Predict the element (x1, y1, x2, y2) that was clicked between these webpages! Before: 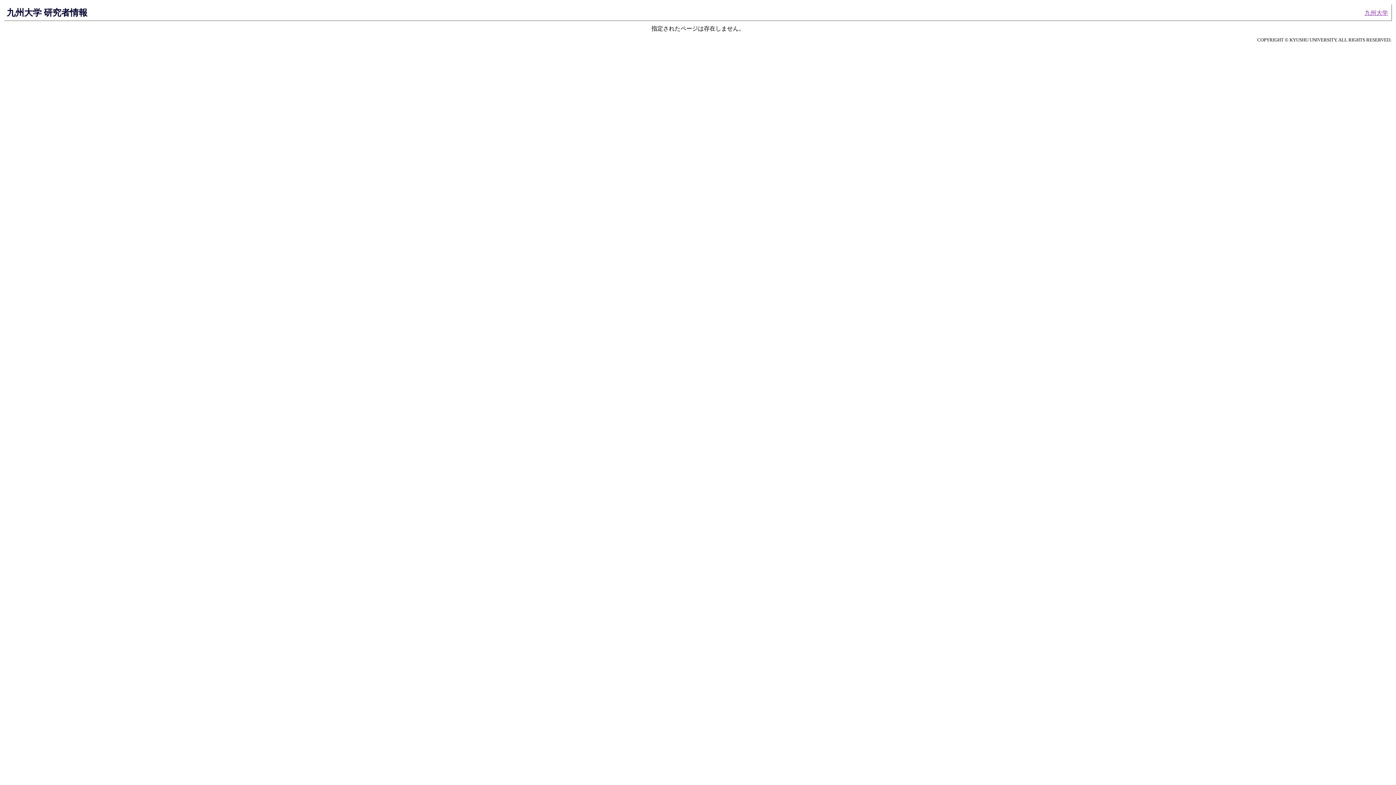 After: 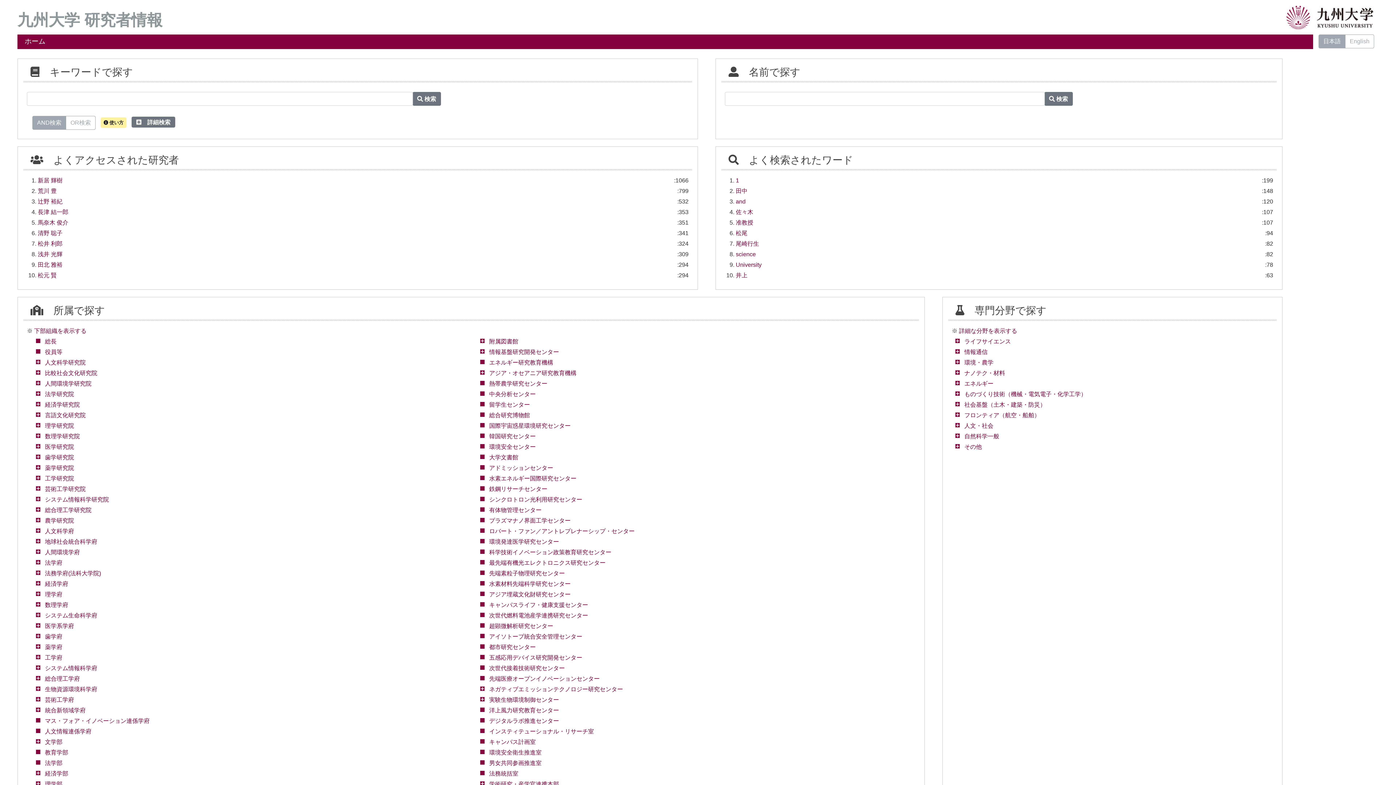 Action: label: 九州大学 研究者情報 bbox: (6, 7, 87, 17)